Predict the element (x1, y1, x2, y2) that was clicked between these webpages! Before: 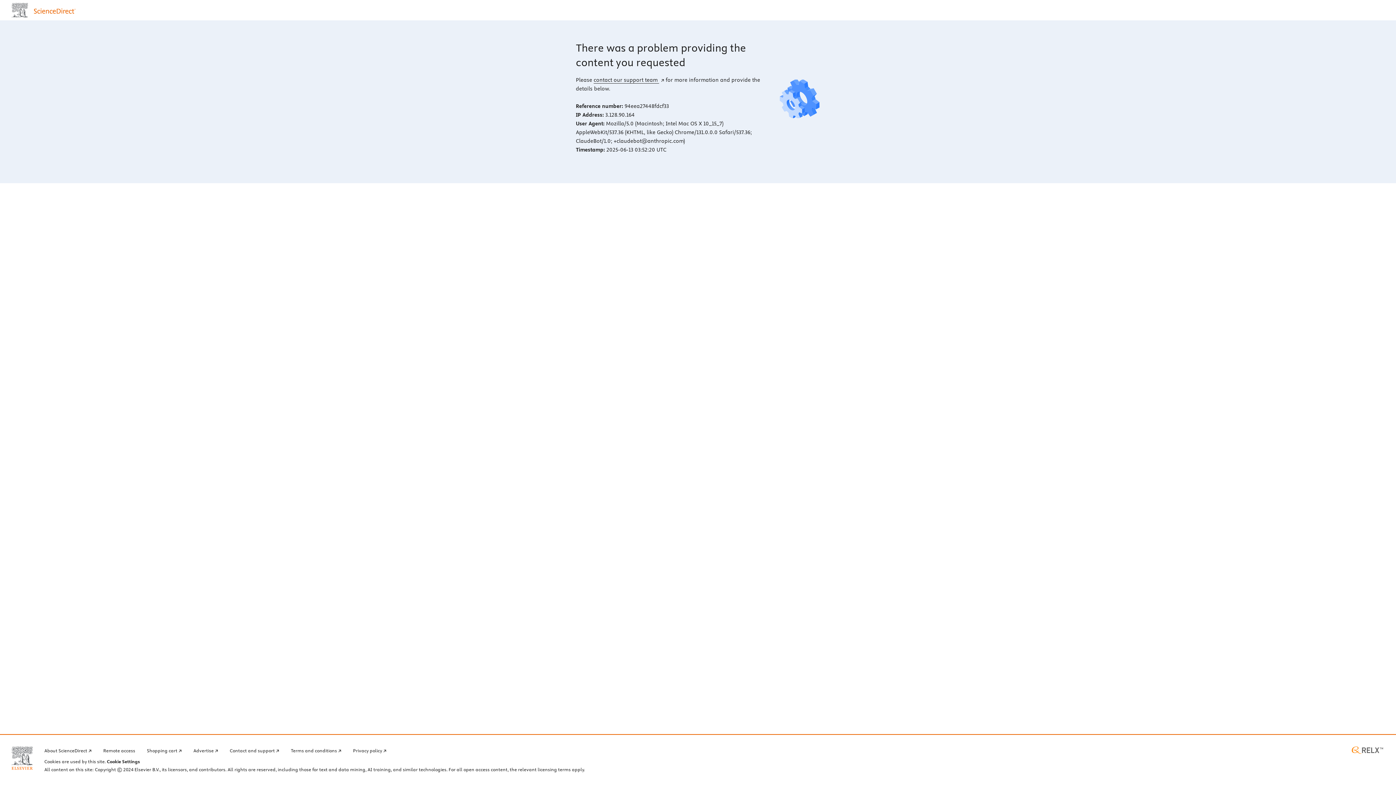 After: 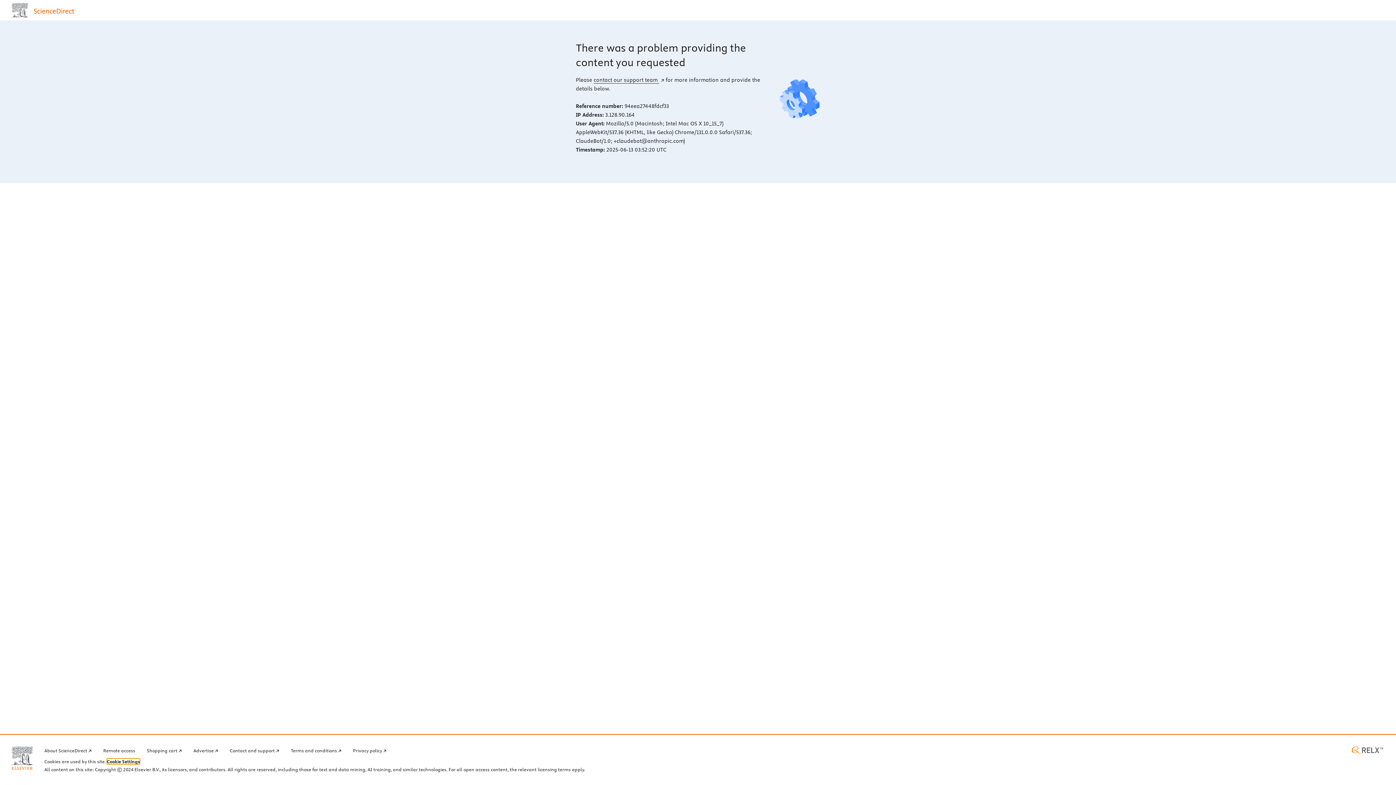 Action: label: Cookie Settings bbox: (106, 759, 140, 764)